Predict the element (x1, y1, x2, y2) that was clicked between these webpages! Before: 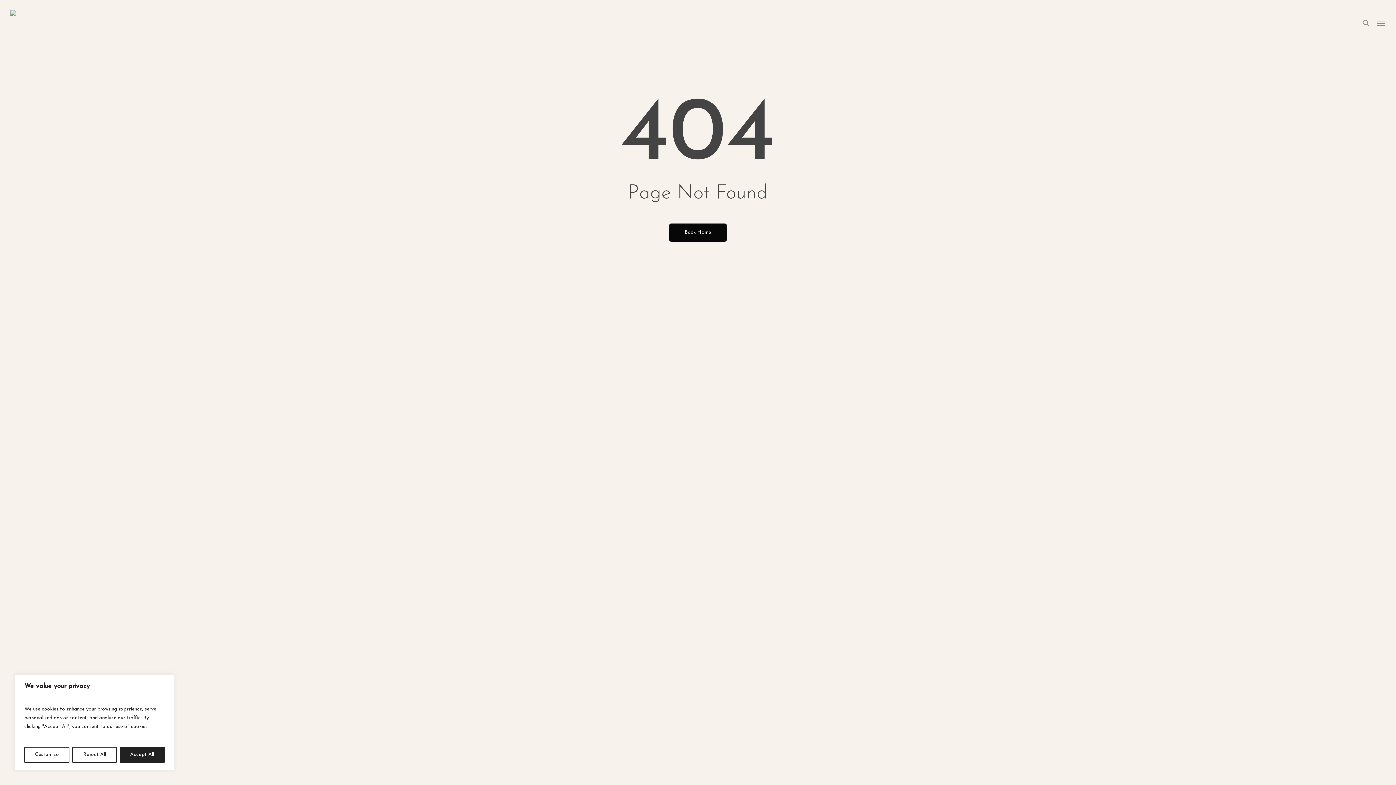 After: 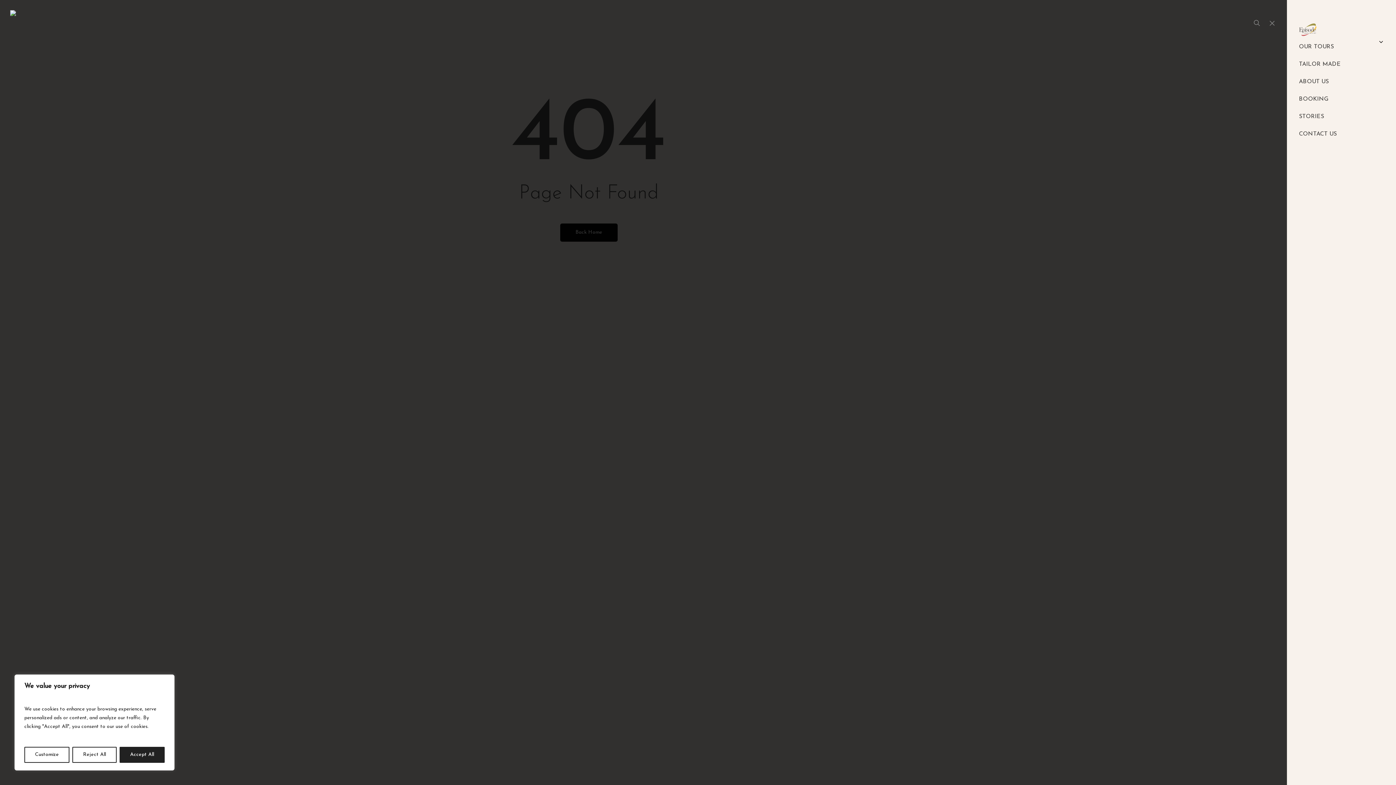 Action: label: Navigation Menu bbox: (1377, 19, 1386, 26)